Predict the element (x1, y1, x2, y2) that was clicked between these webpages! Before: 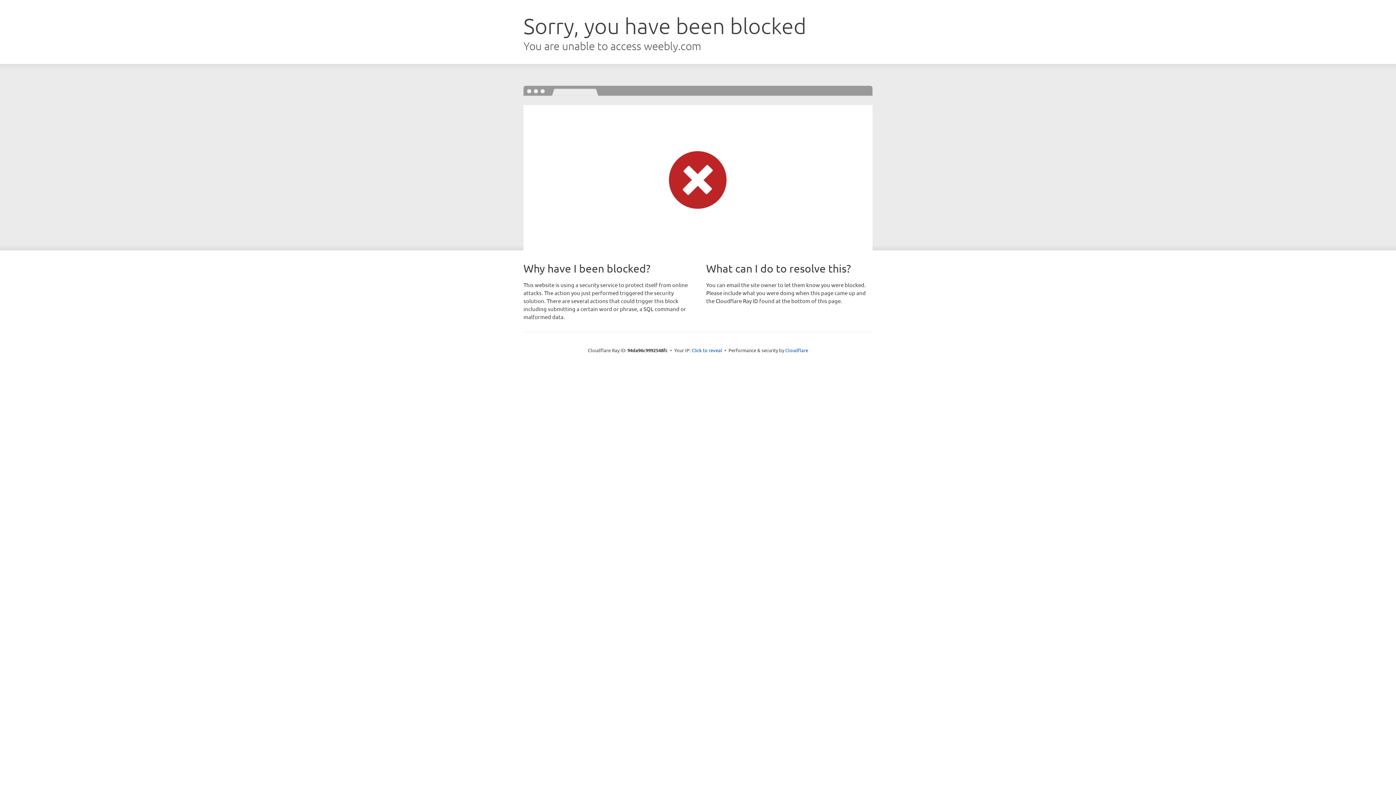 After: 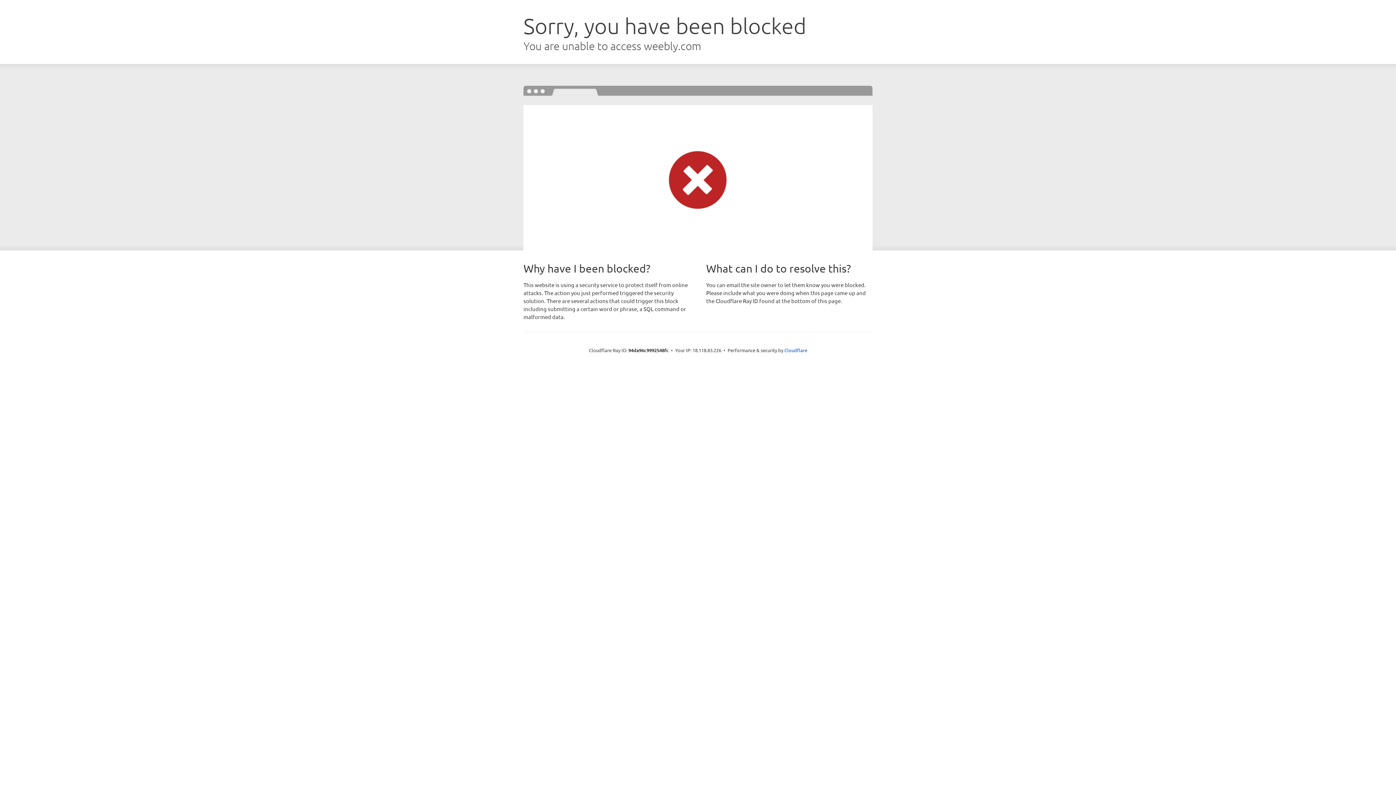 Action: bbox: (691, 346, 722, 353) label: Click to reveal